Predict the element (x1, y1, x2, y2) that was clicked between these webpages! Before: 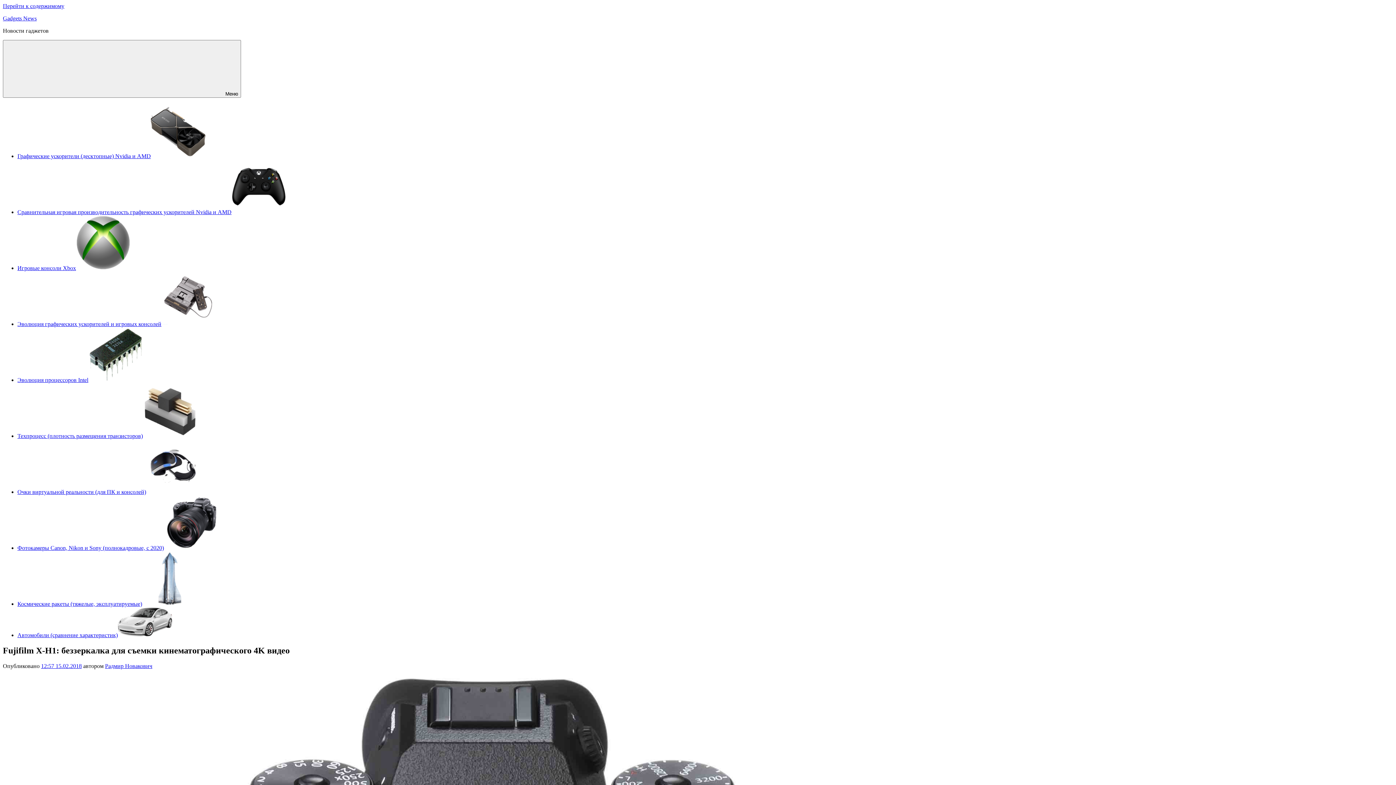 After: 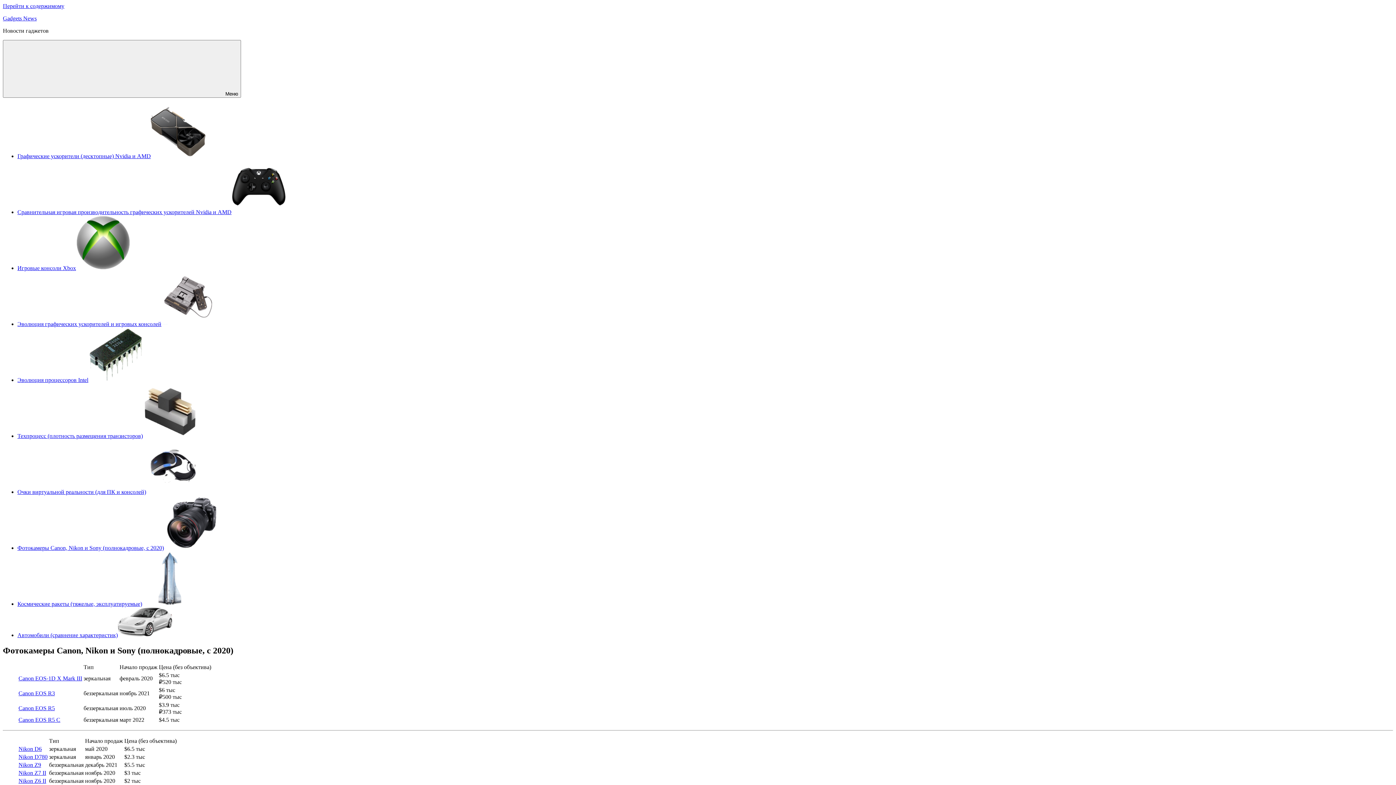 Action: label: Фотокамеры Canon, Nikon и Sony (полнокадровые, с 2020) bbox: (17, 545, 218, 551)